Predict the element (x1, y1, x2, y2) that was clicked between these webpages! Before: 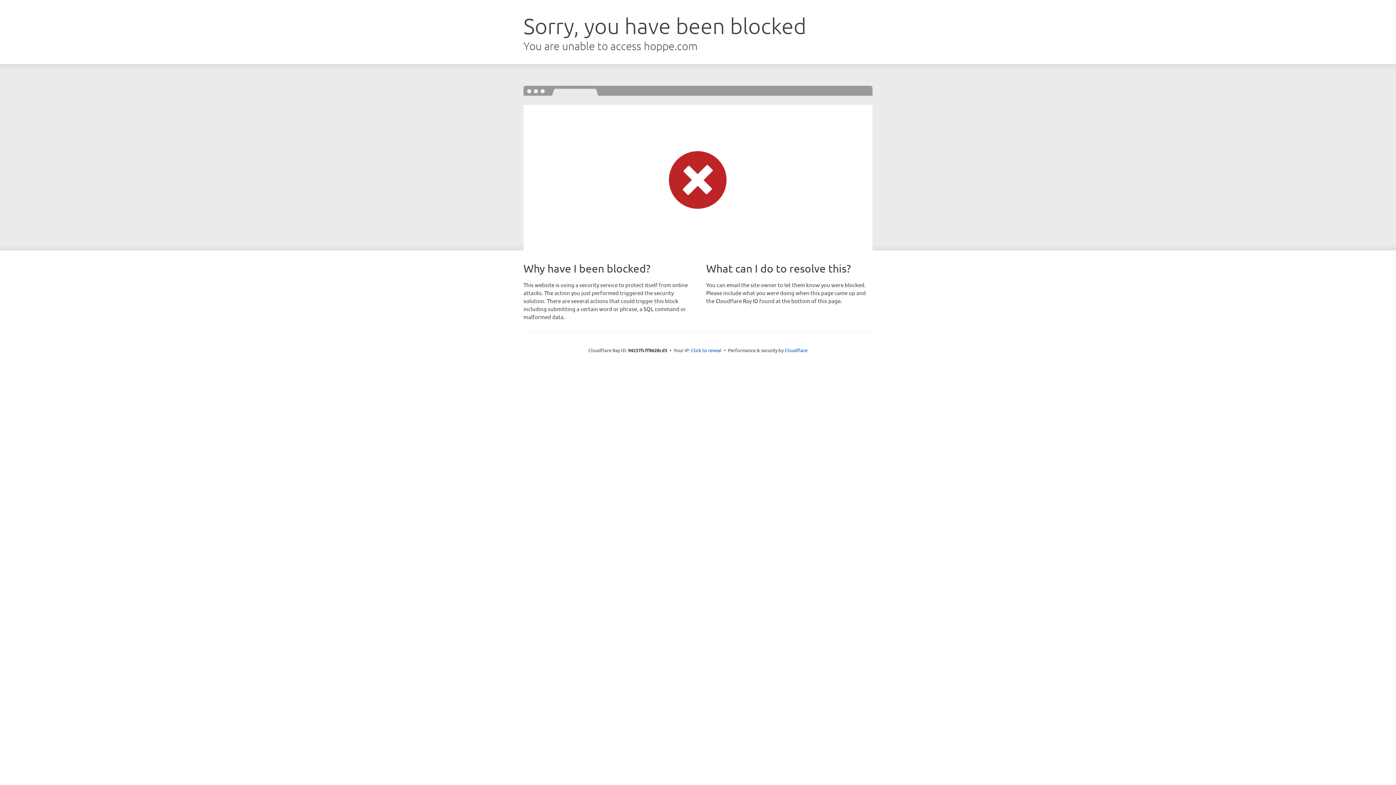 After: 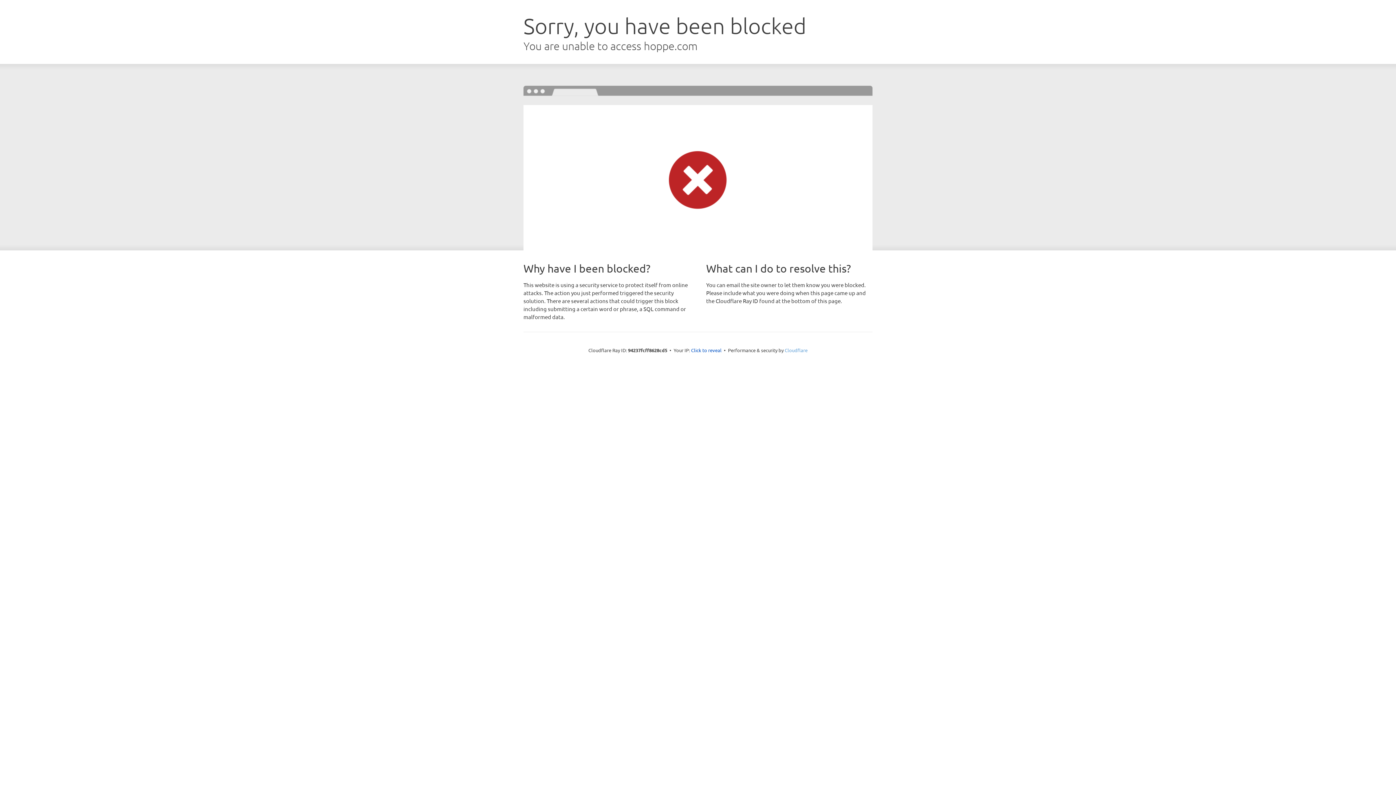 Action: bbox: (784, 347, 807, 353) label: Cloudflare